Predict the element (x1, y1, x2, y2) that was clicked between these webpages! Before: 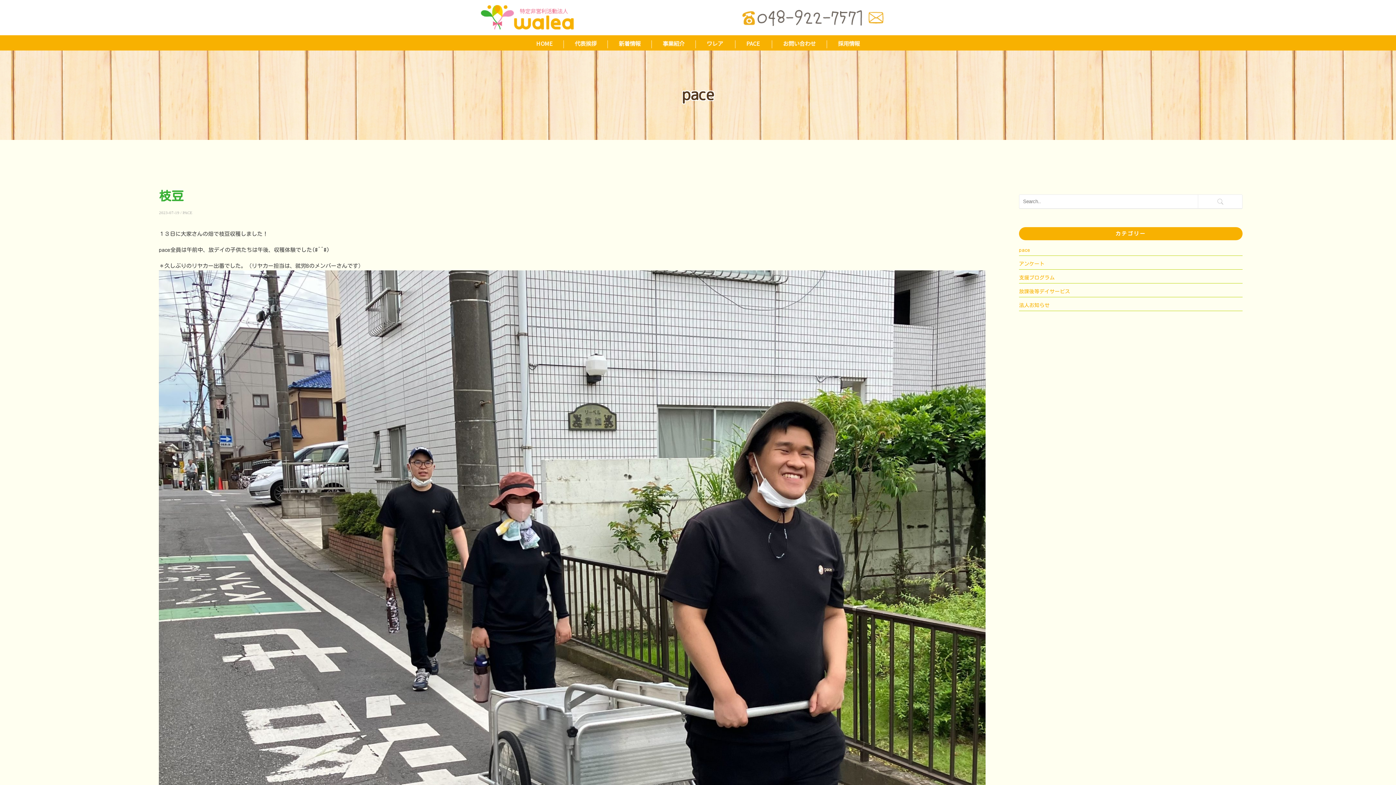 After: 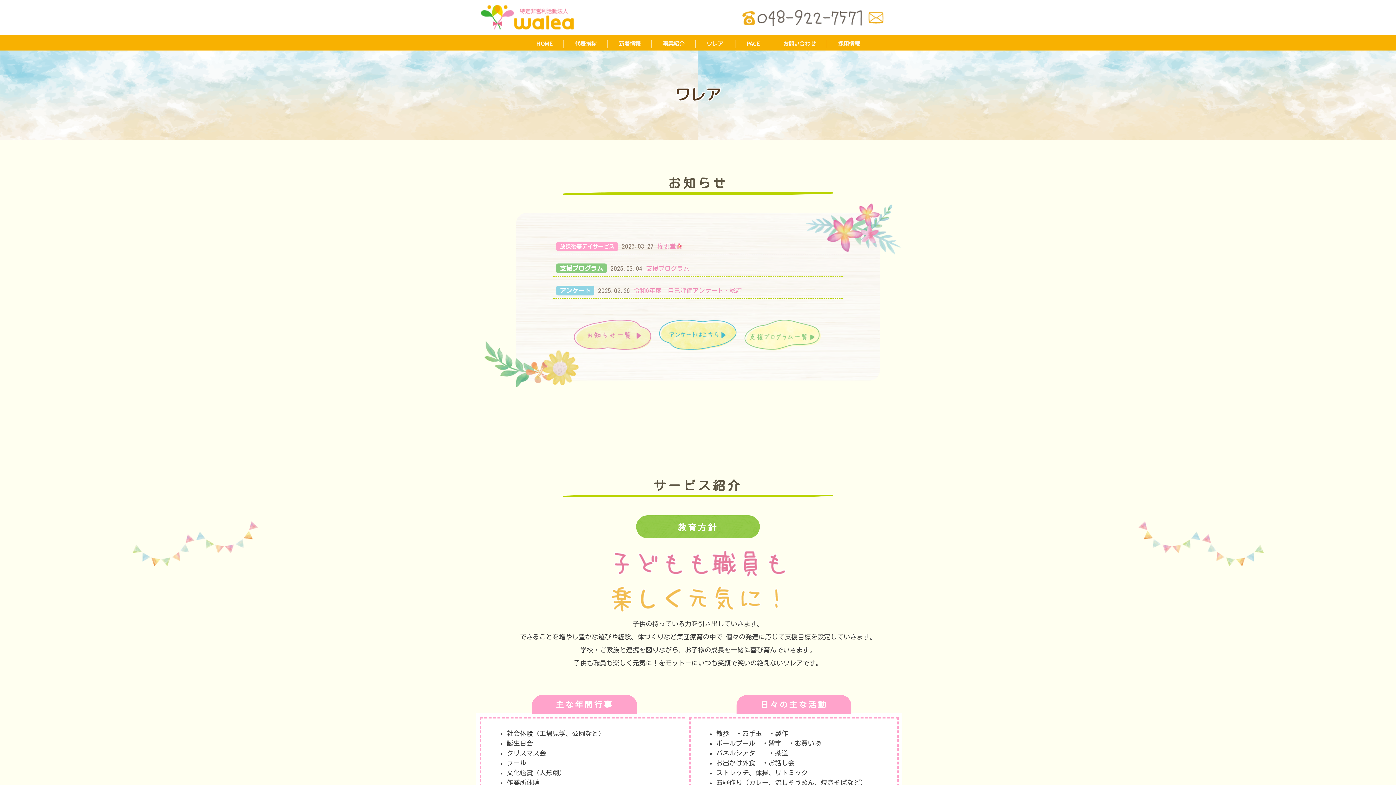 Action: label: ワレア  bbox: (706, 36, 735, 50)